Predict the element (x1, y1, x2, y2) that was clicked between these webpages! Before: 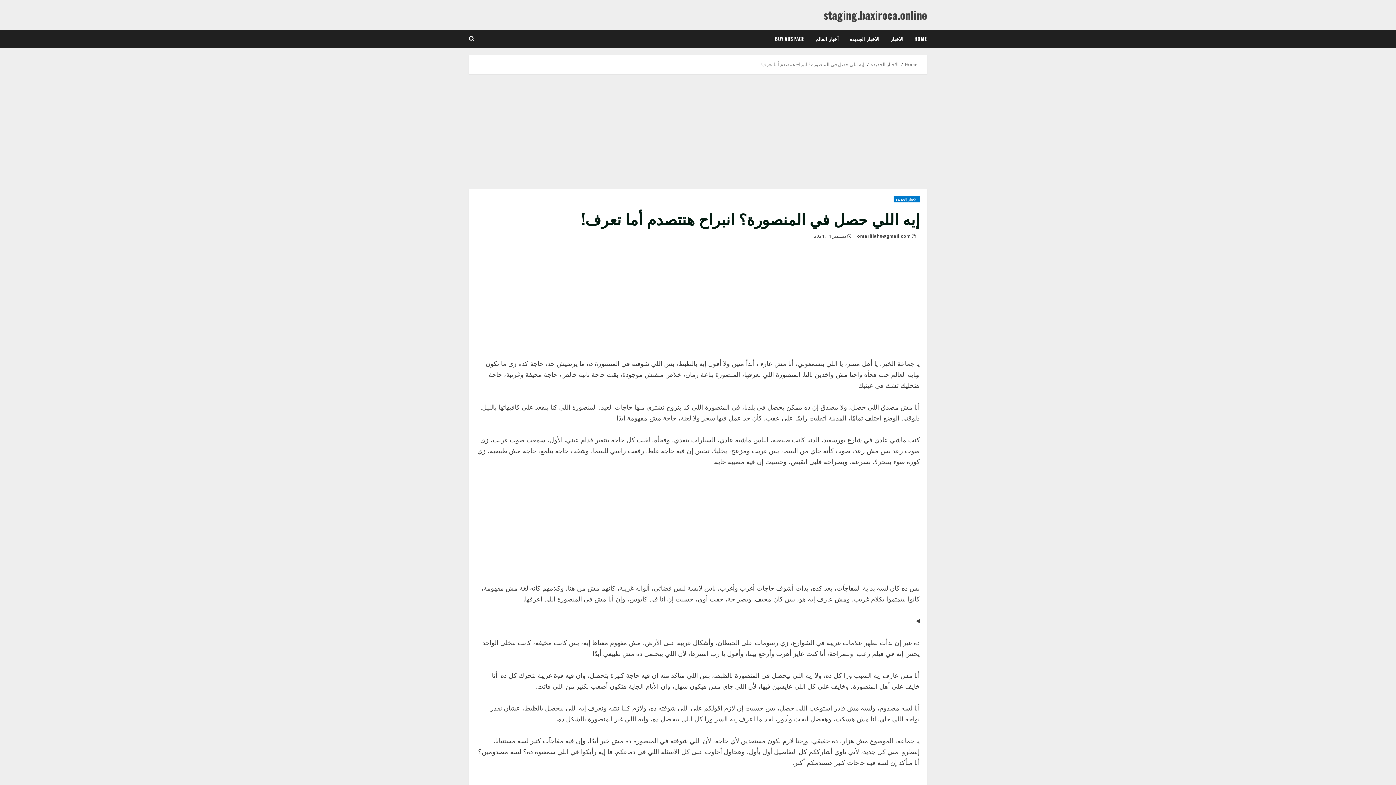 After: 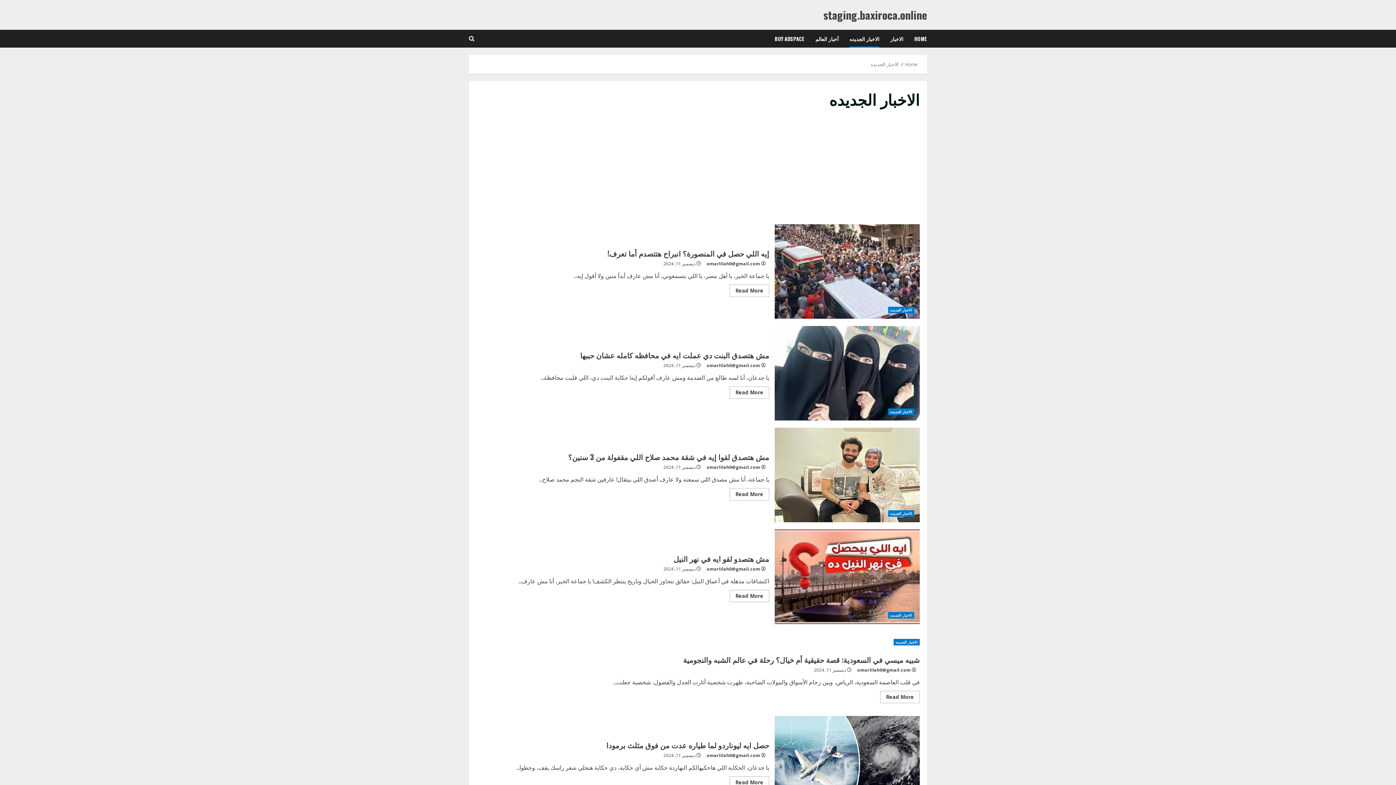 Action: bbox: (893, 196, 920, 202) label: الاخبار الجديده